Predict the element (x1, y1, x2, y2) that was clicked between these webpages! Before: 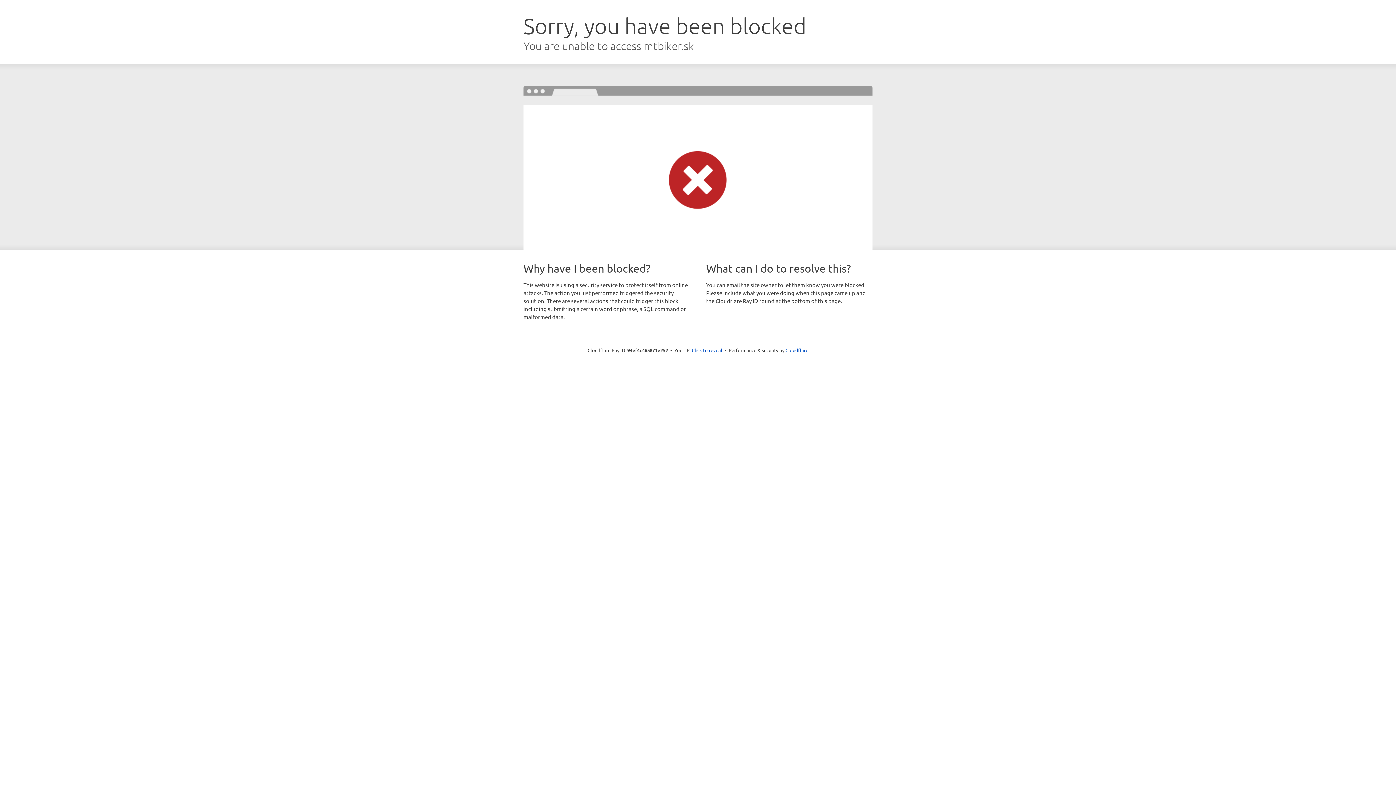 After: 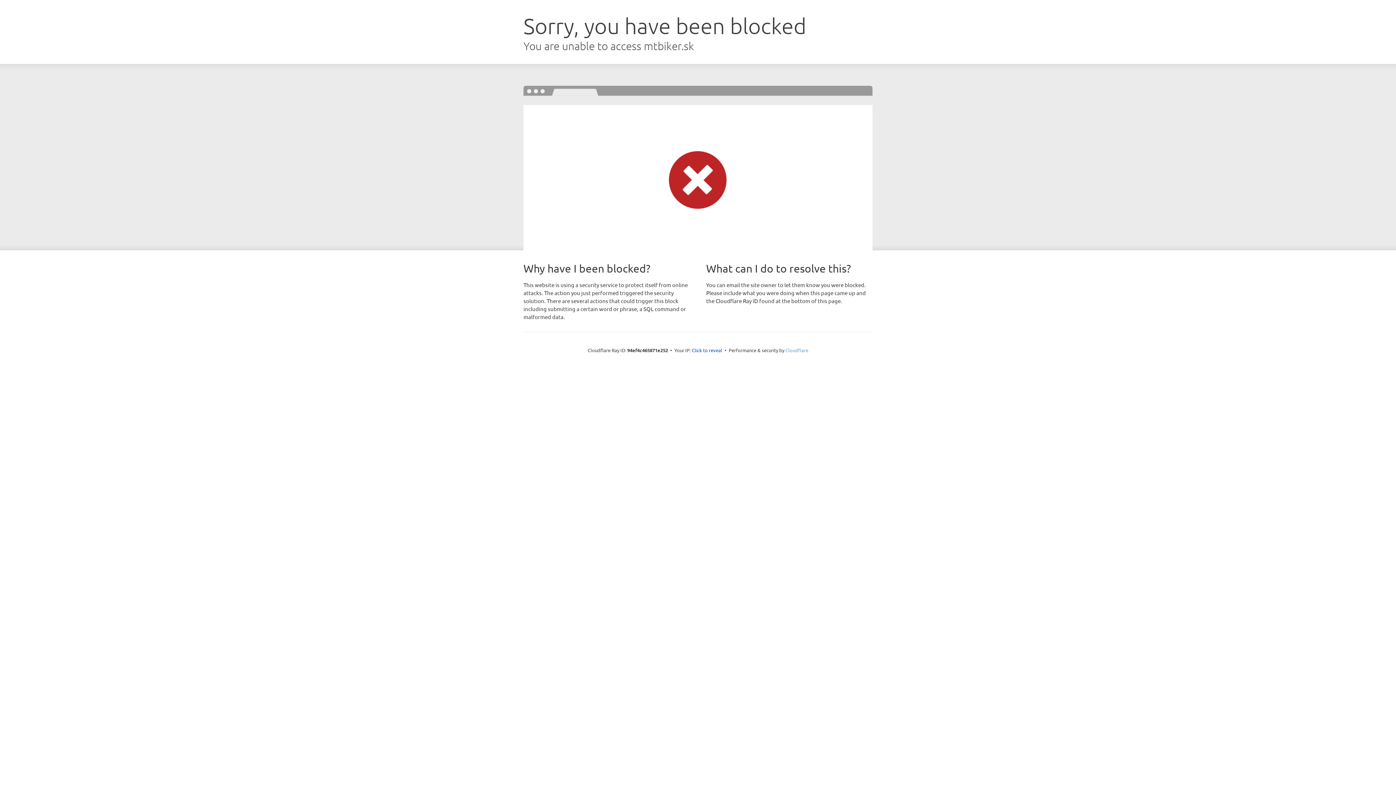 Action: label: Cloudflare bbox: (785, 347, 808, 353)